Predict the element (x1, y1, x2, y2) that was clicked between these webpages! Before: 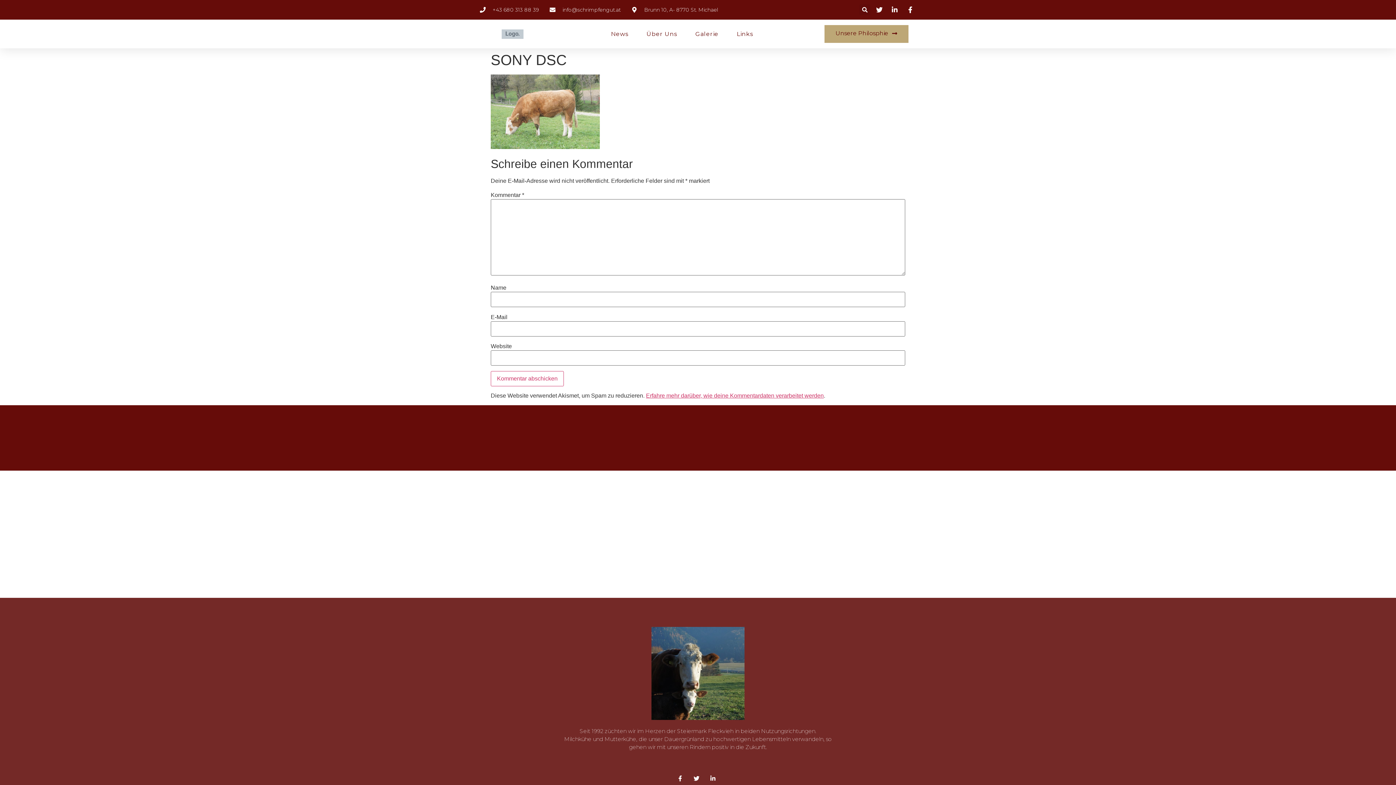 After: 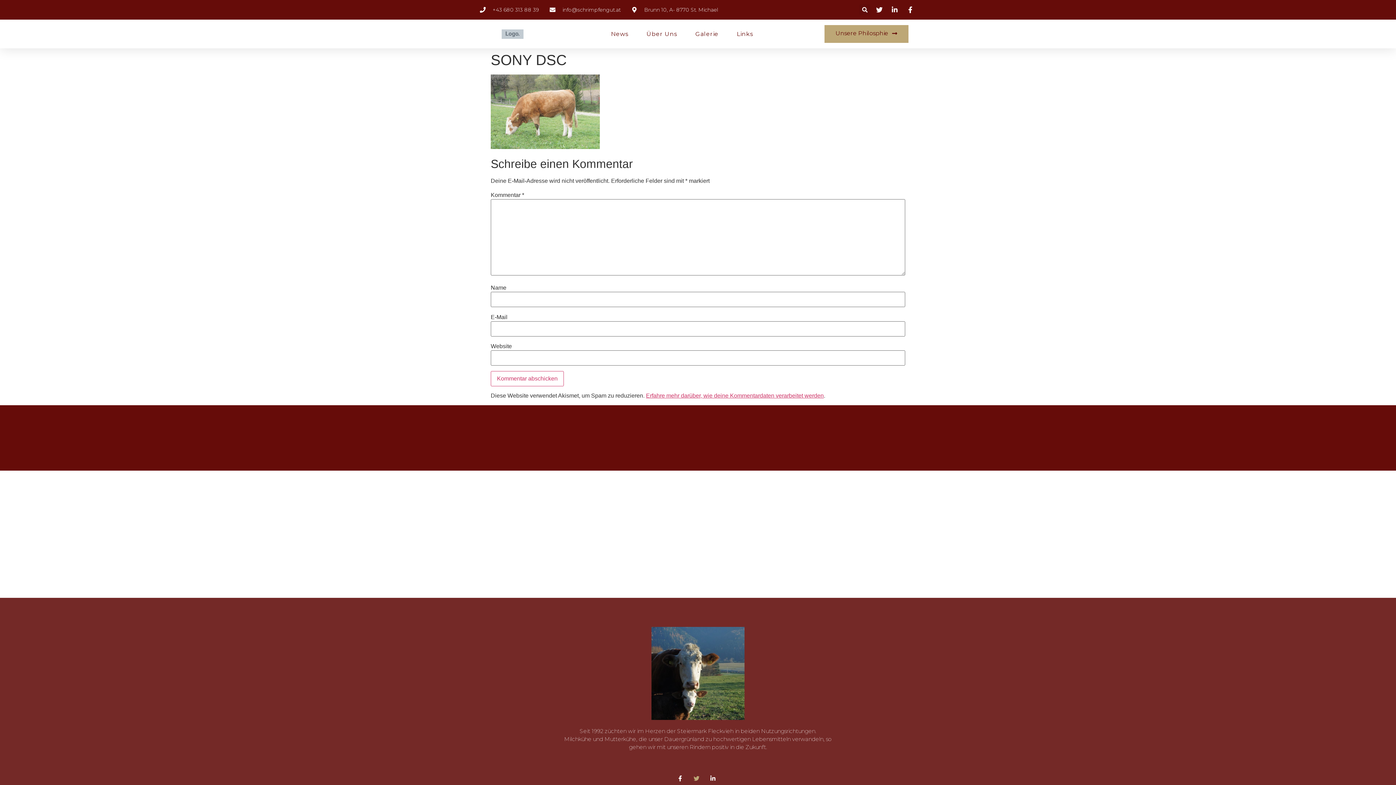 Action: bbox: (693, 775, 702, 781)